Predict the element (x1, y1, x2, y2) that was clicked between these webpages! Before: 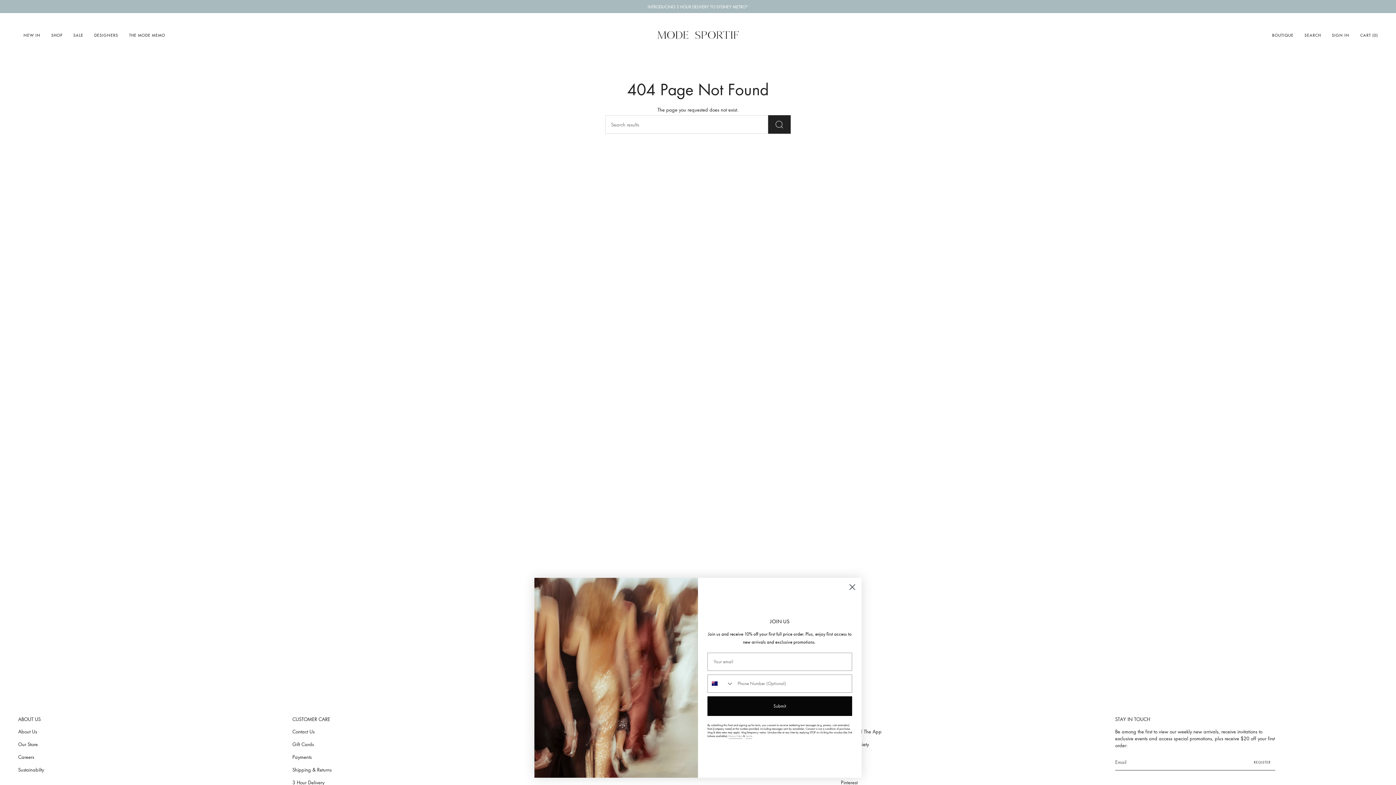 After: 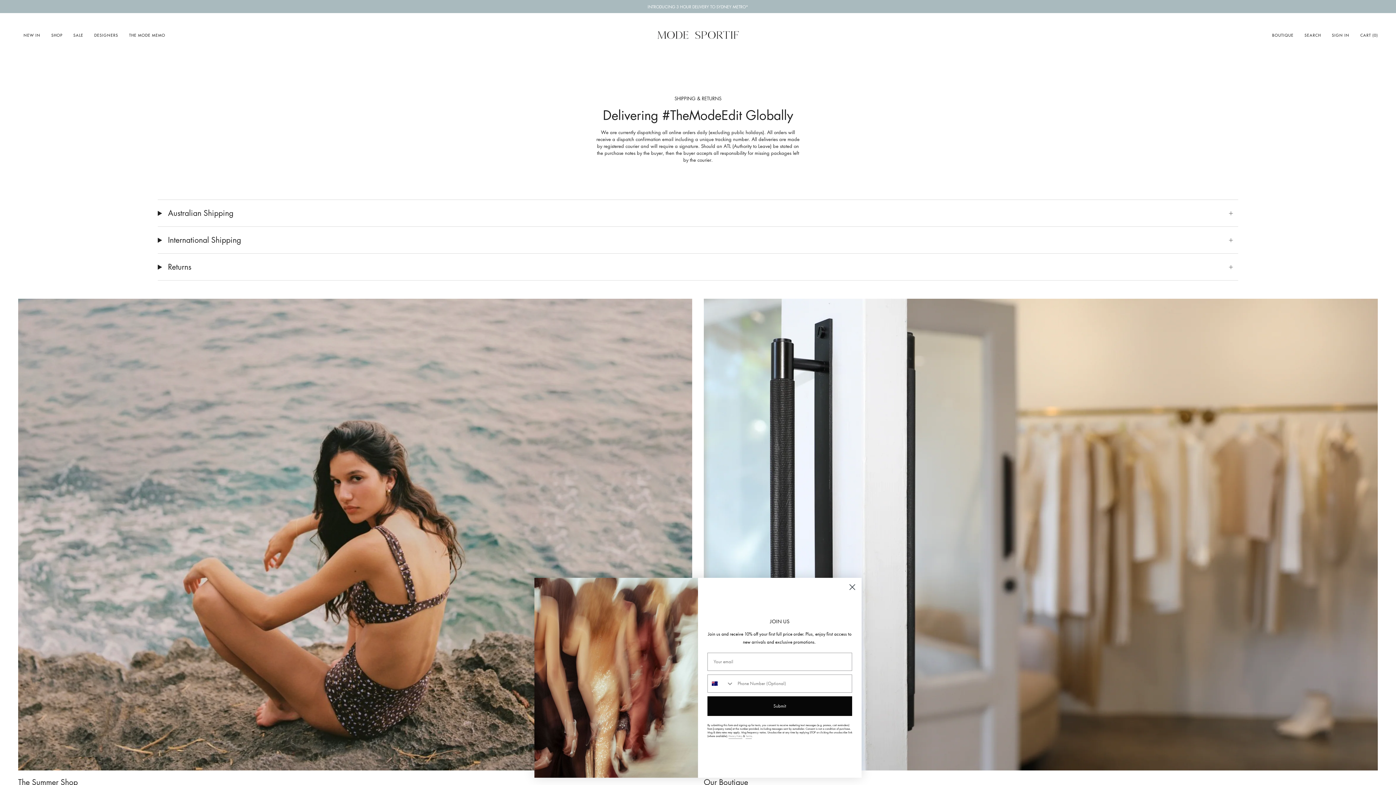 Action: label: Shipping & Returns bbox: (292, 766, 331, 773)